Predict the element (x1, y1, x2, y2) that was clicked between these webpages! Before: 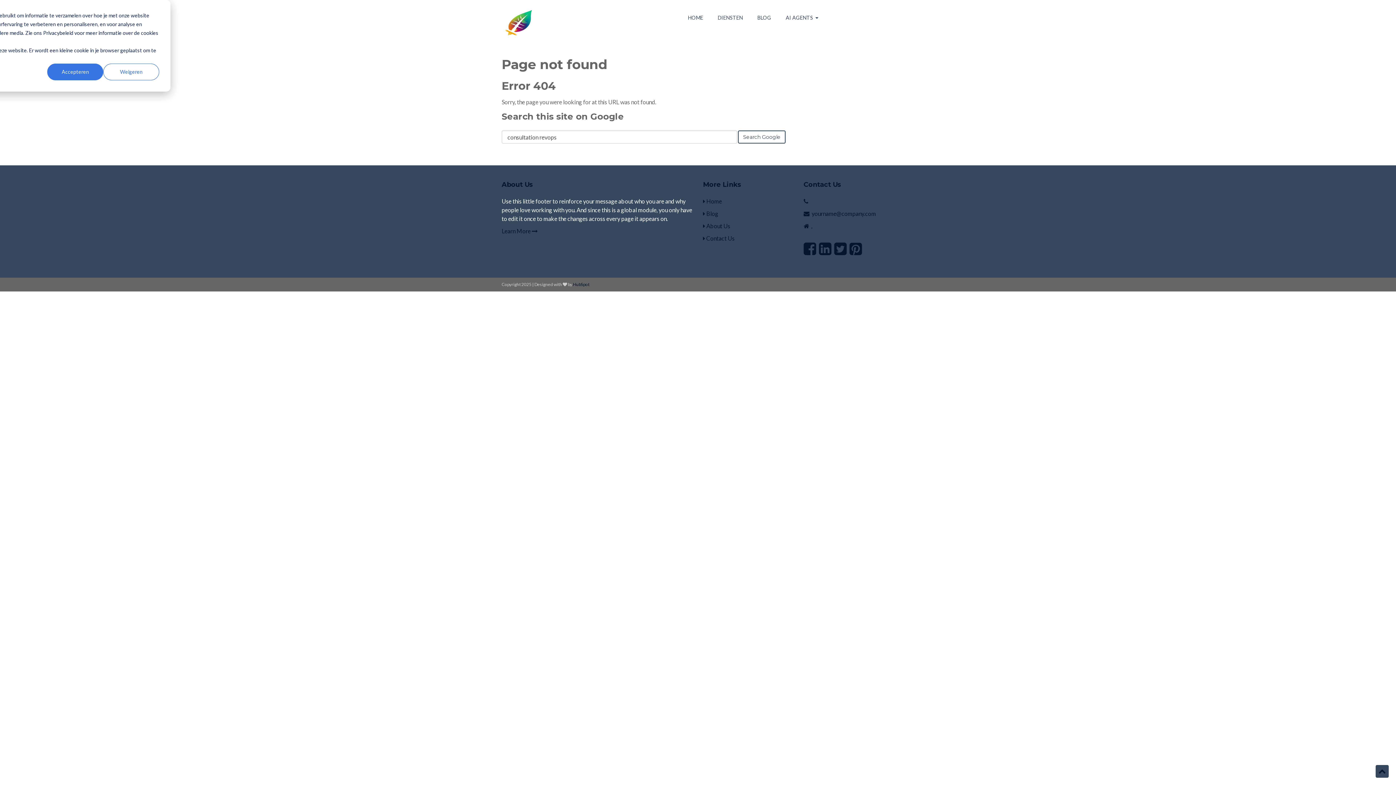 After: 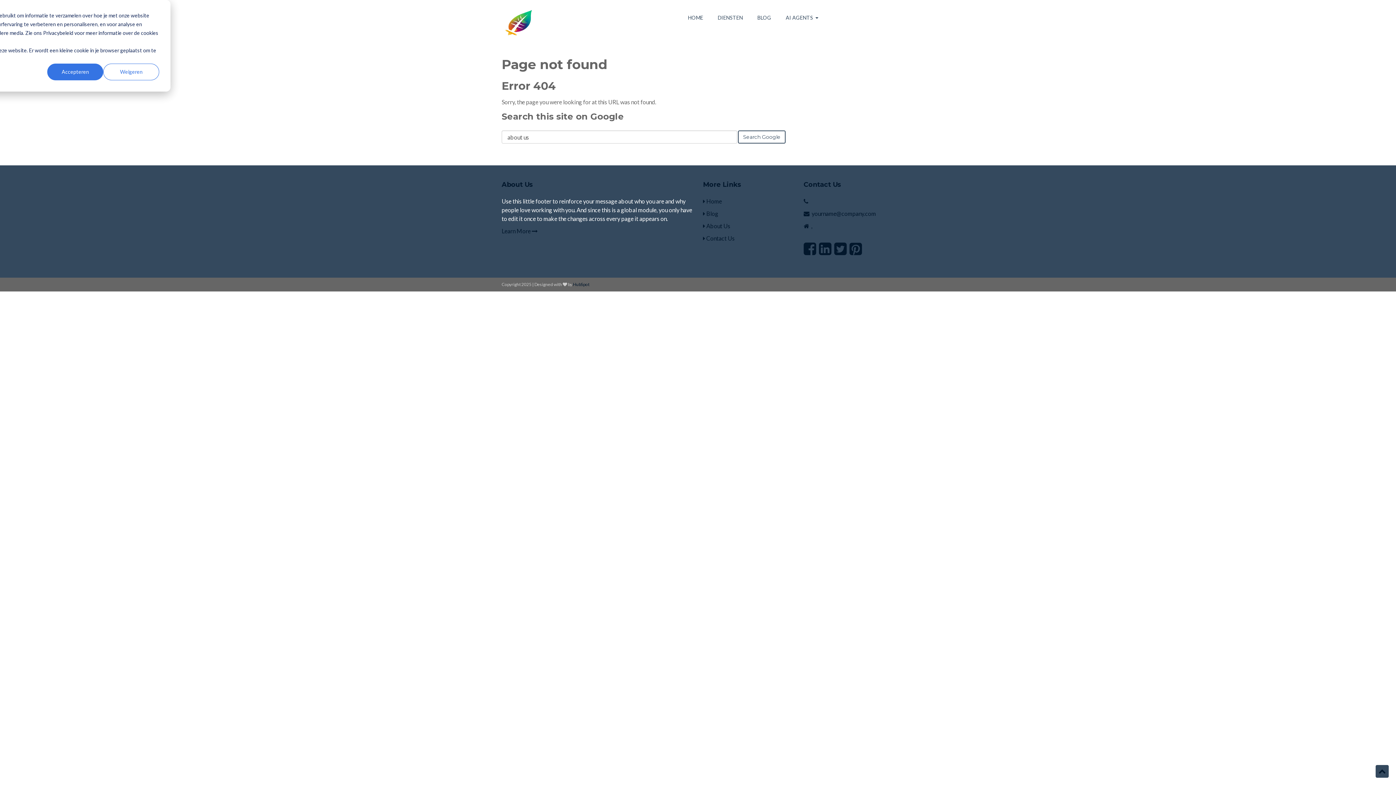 Action: bbox: (703, 221, 793, 230) label:  About Us